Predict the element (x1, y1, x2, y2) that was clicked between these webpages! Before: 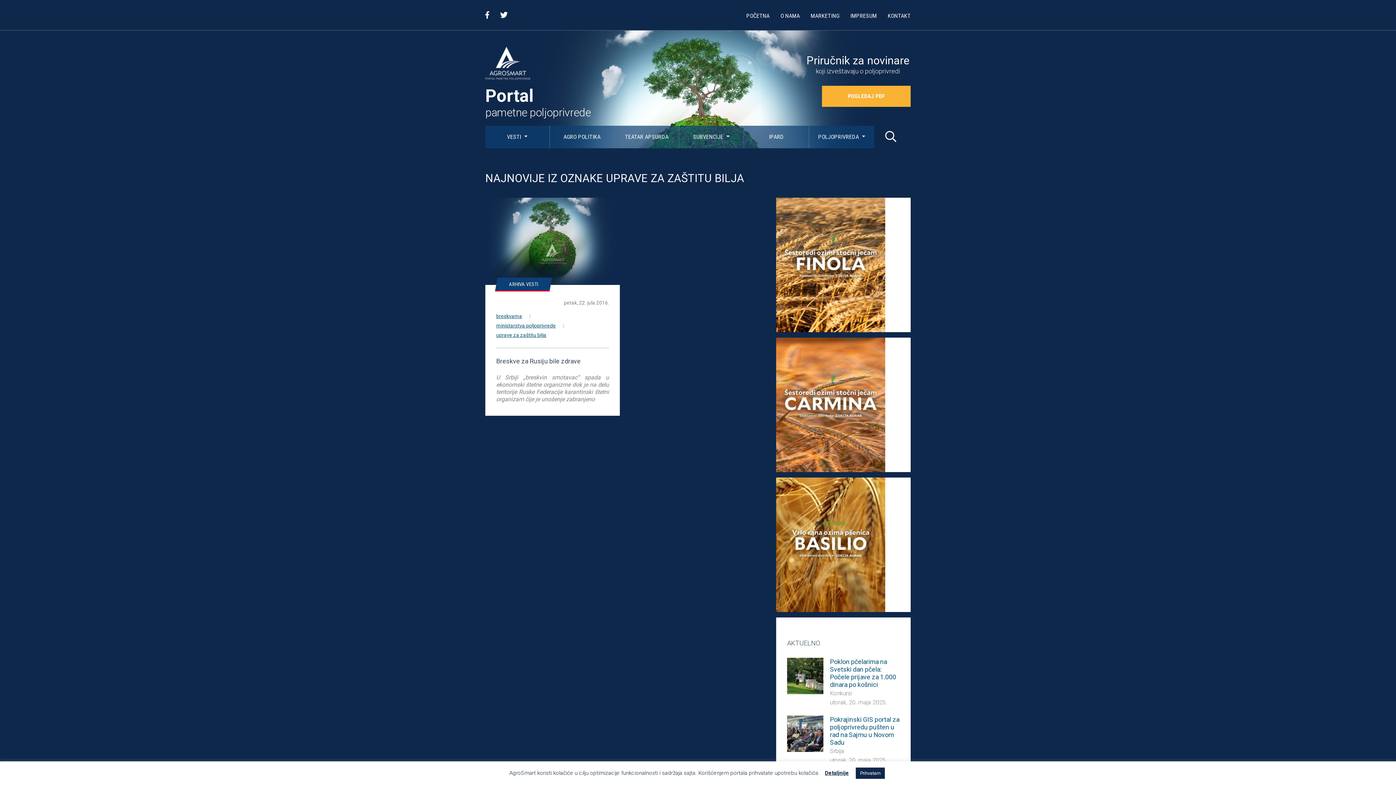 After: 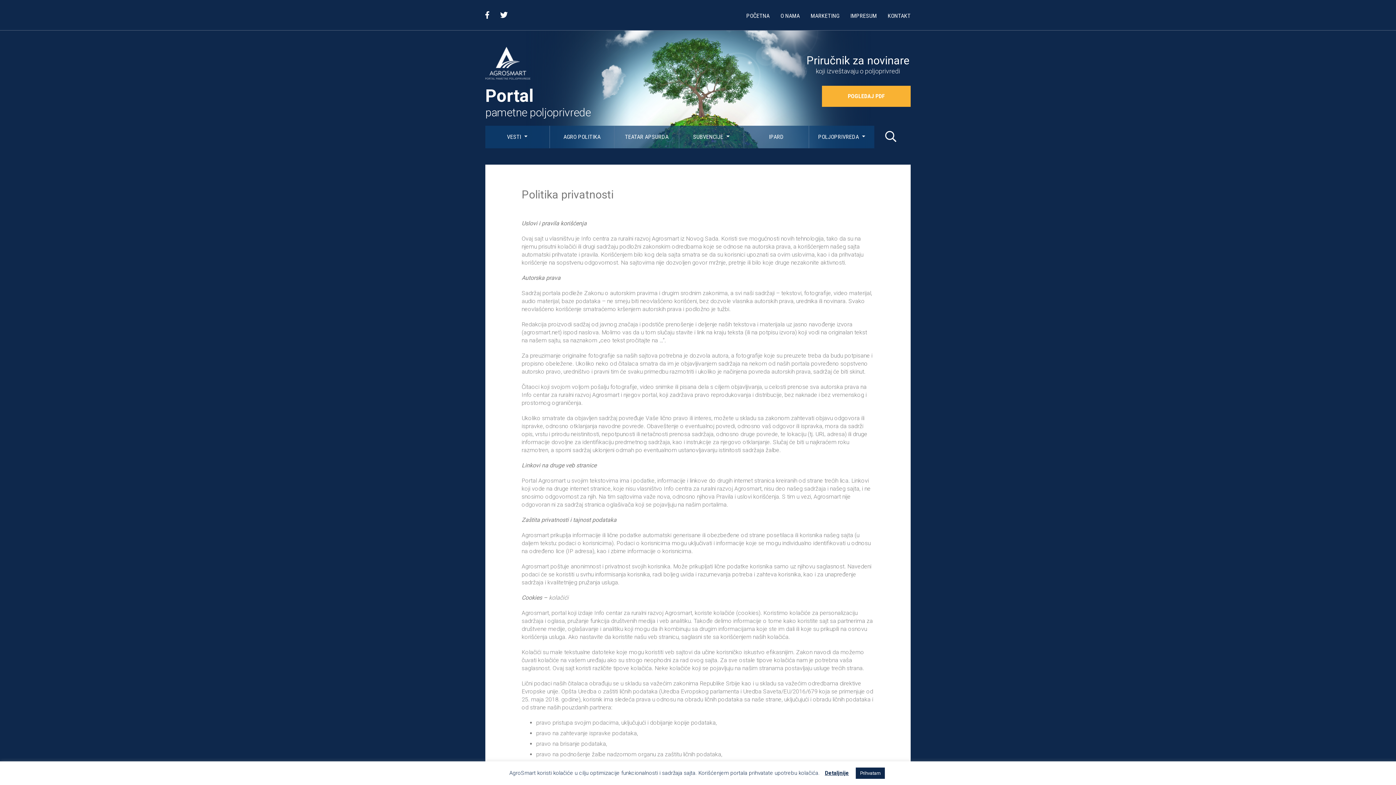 Action: label: Detaljnije bbox: (825, 769, 849, 777)